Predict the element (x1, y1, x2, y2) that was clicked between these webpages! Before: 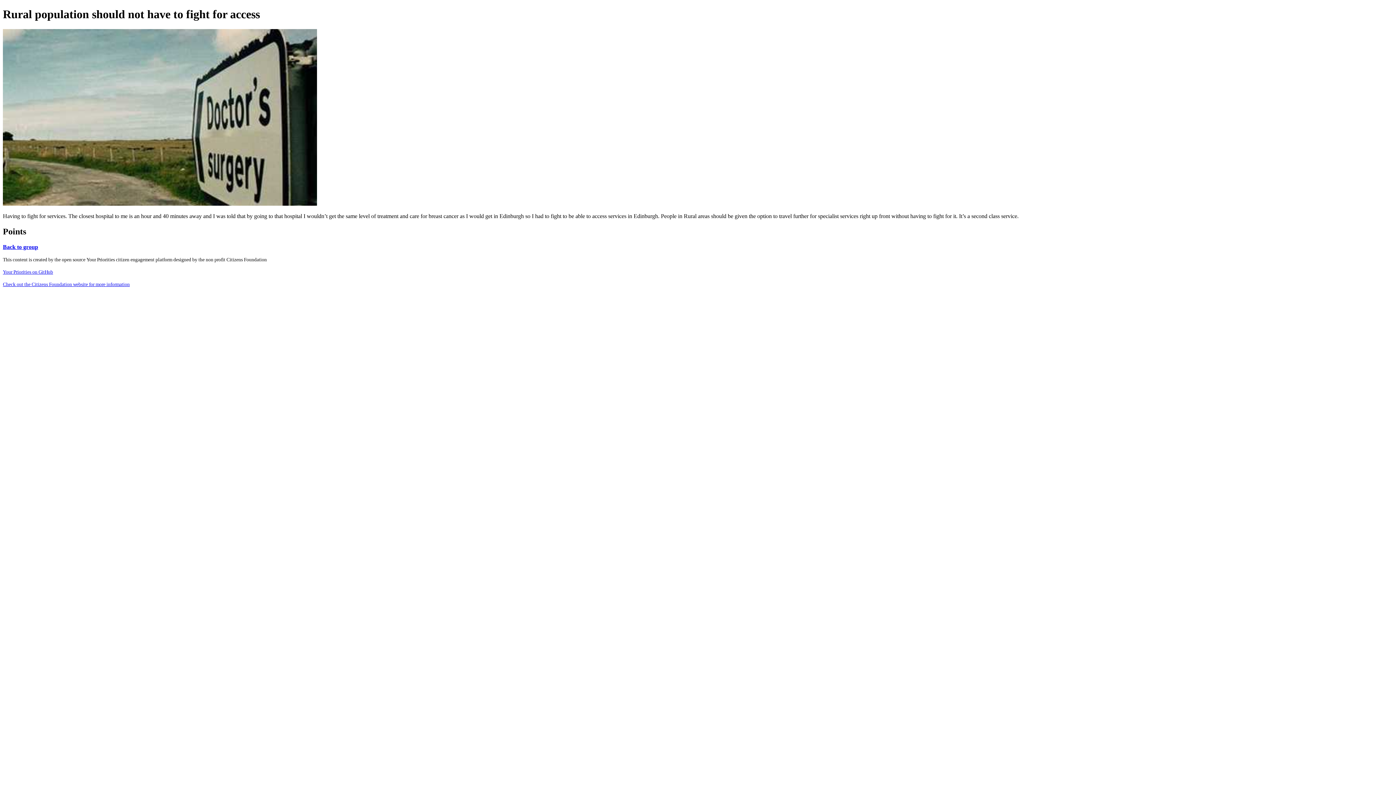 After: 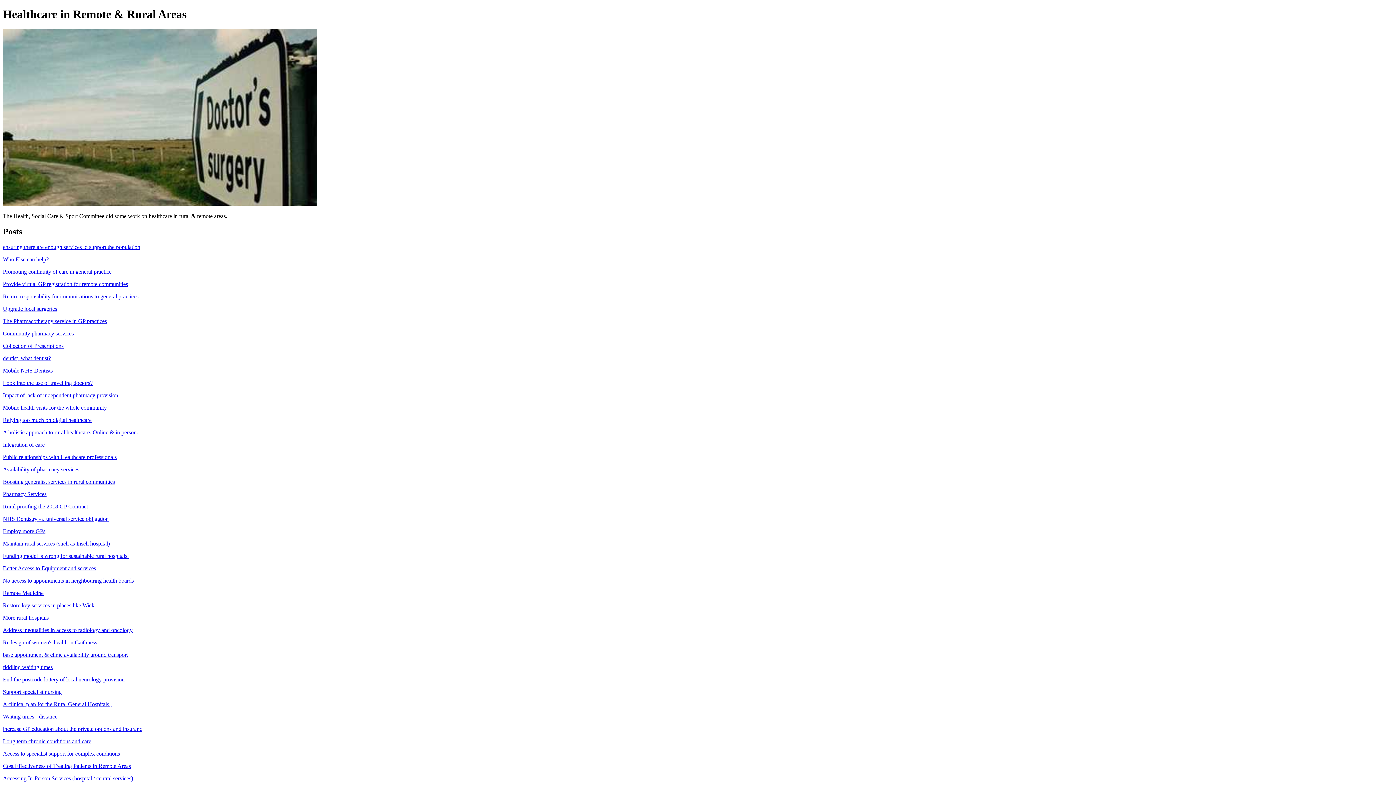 Action: label: Back to group bbox: (2, 243, 38, 250)